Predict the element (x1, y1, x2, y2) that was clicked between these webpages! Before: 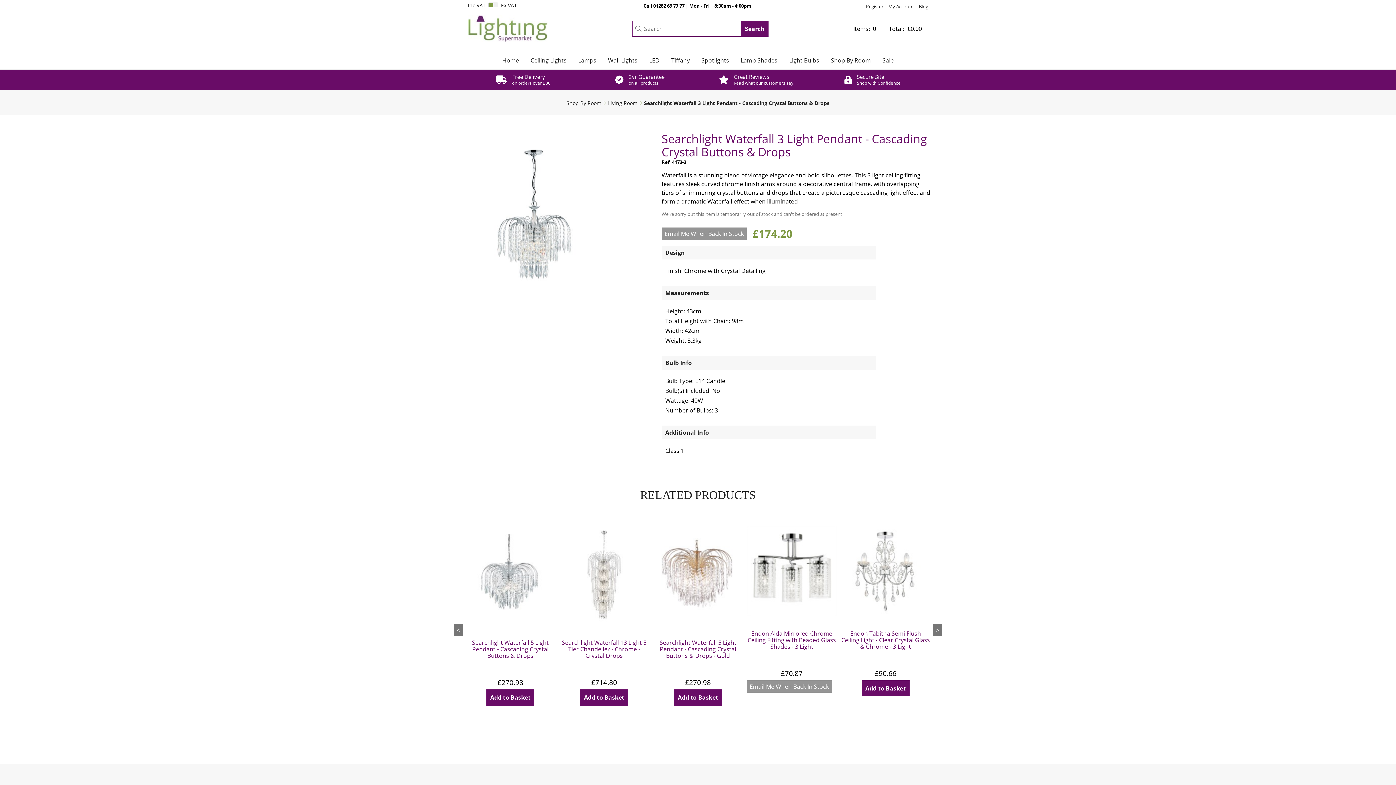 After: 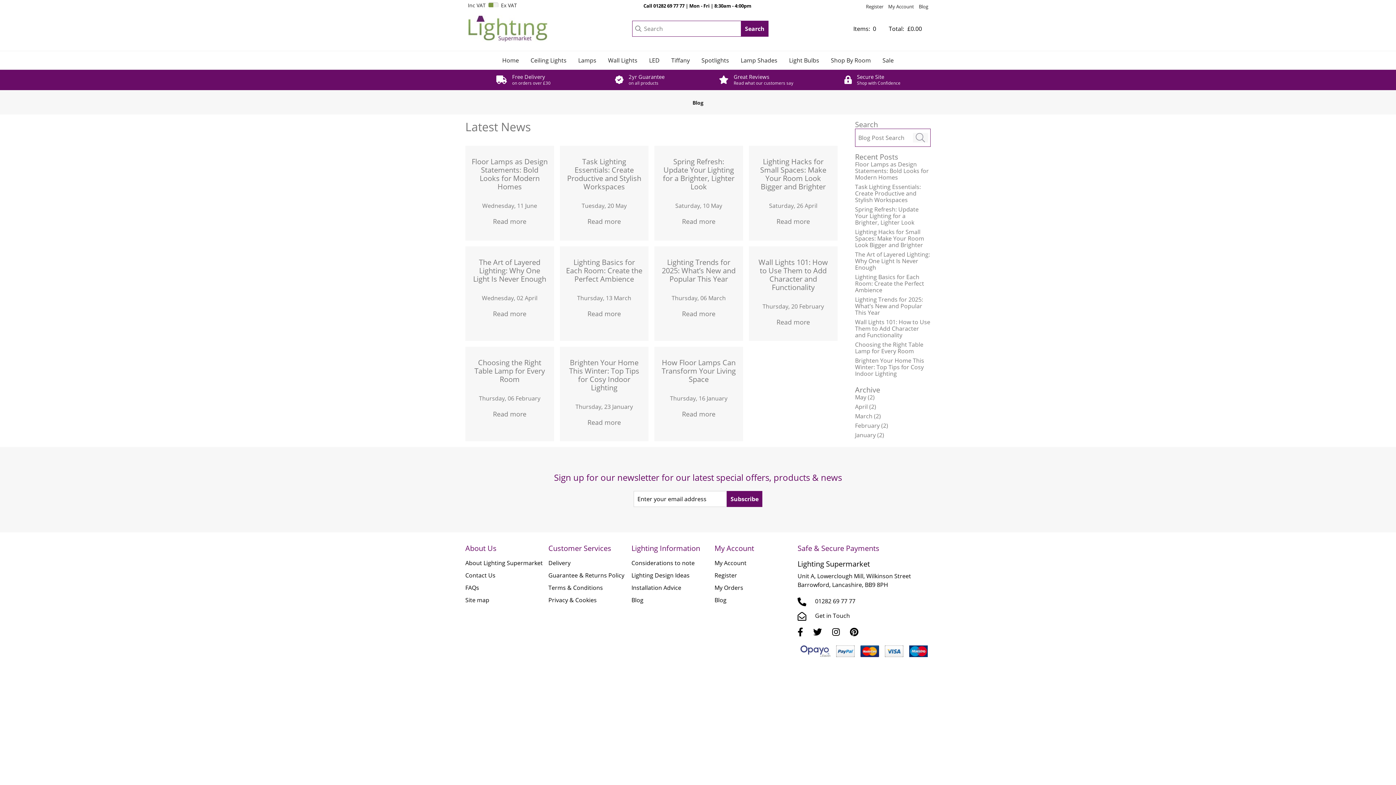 Action: bbox: (919, 4, 928, 9) label: Blog